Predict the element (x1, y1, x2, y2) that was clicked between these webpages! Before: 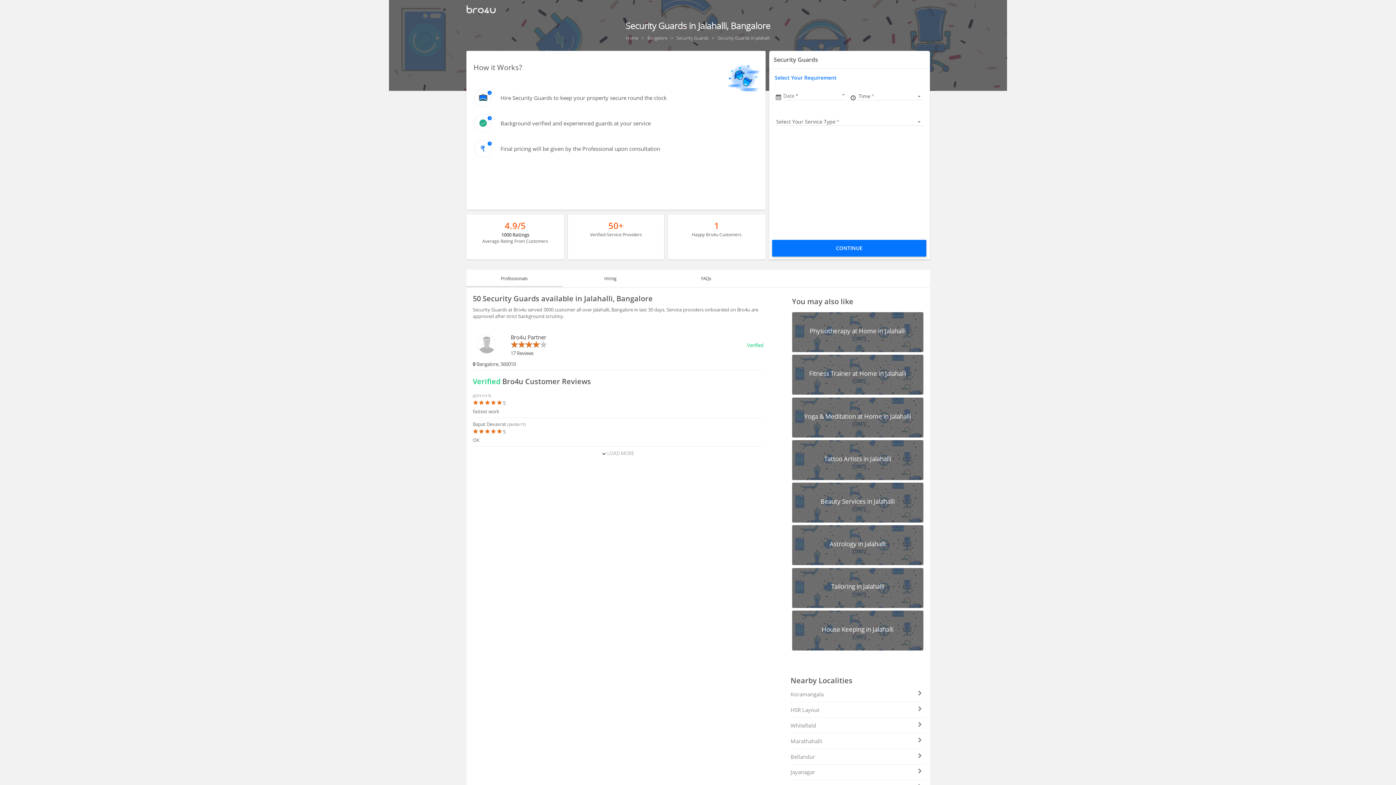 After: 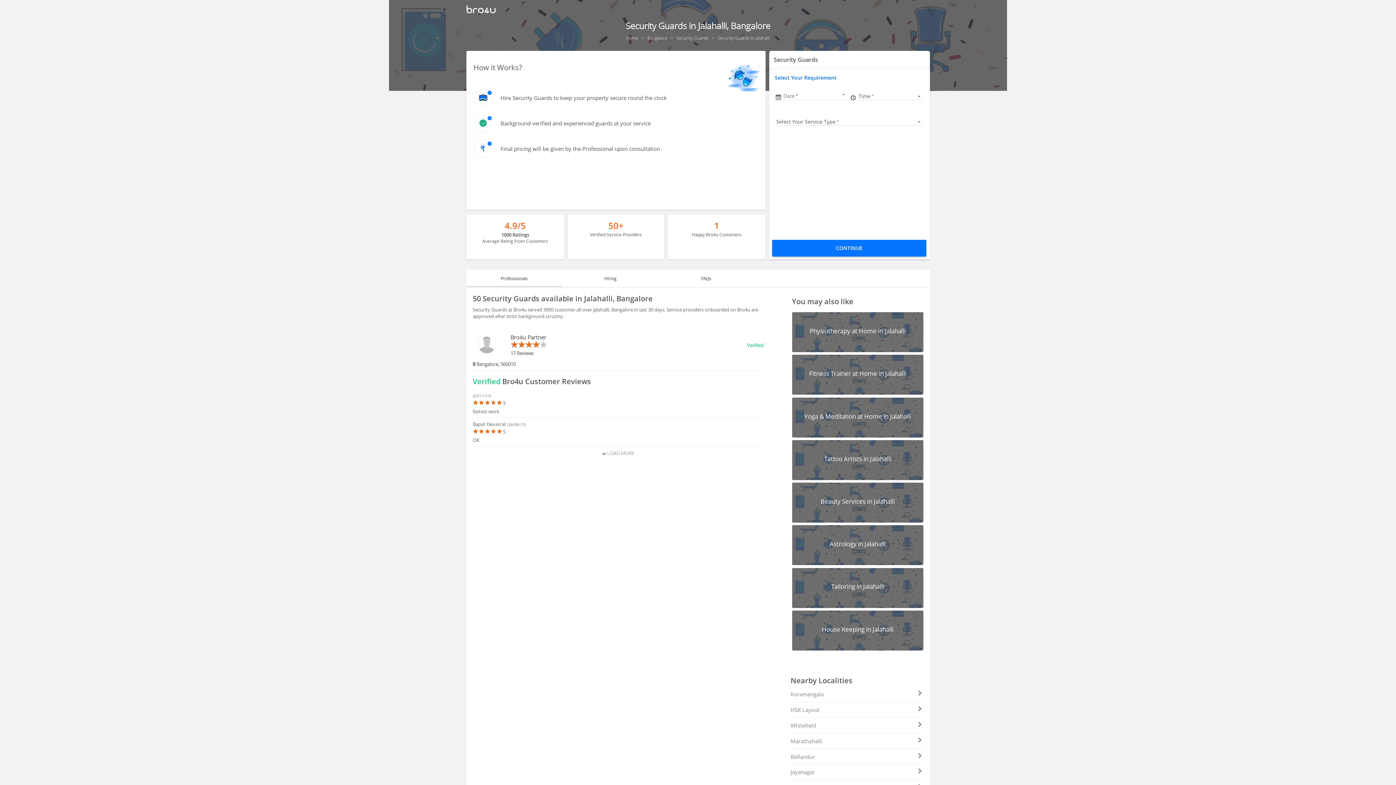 Action: label: Jayanagar bbox: (790, 766, 922, 778)